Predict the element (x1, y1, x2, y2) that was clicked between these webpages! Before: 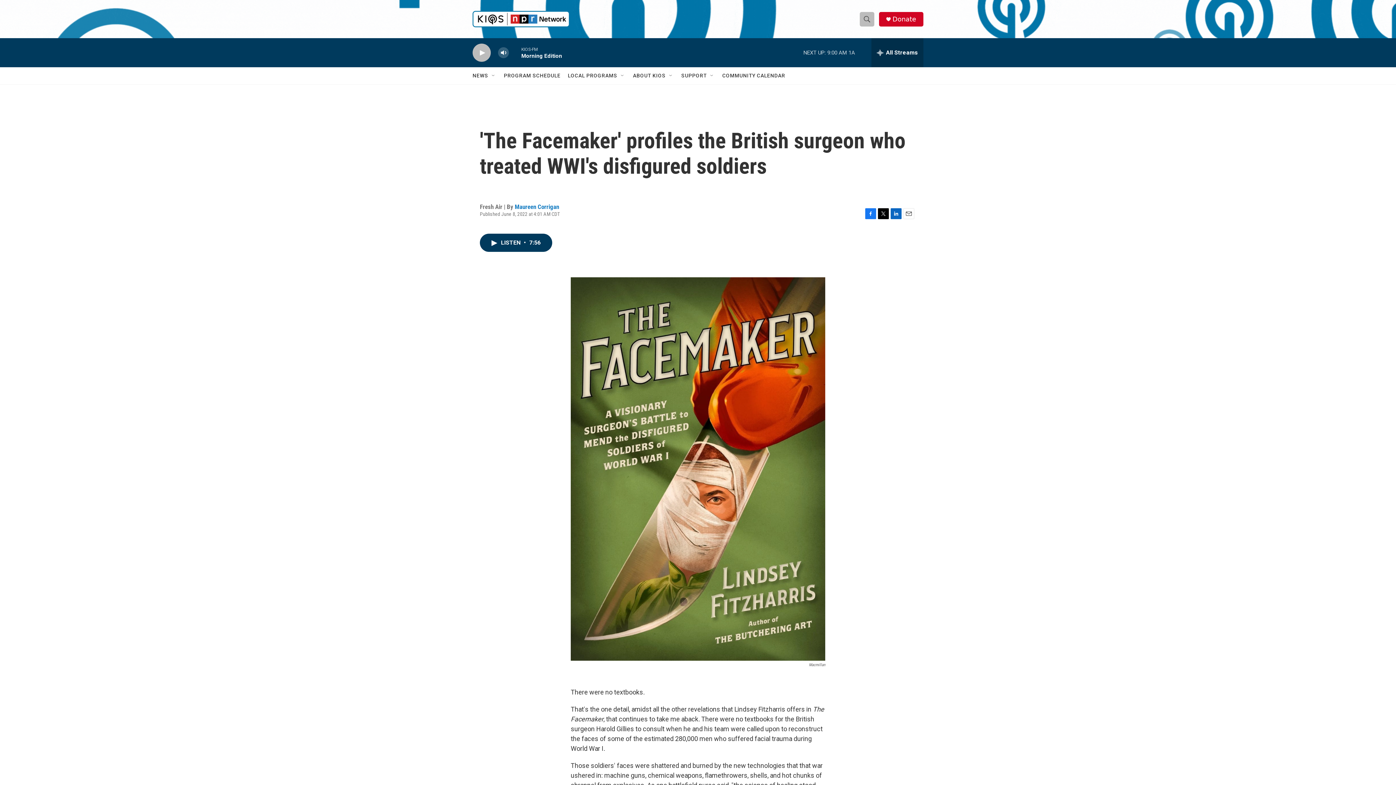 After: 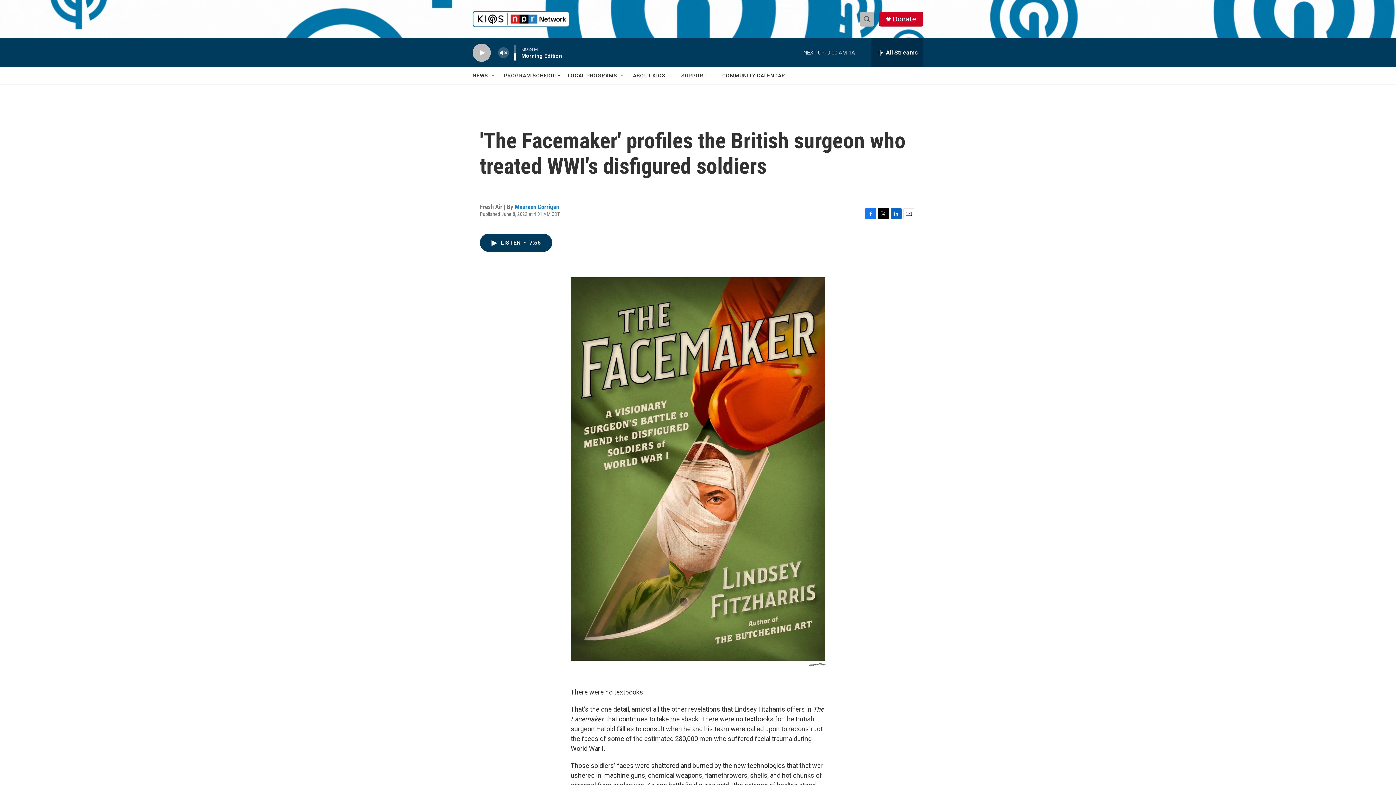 Action: bbox: (497, 44, 509, 60) label: volume